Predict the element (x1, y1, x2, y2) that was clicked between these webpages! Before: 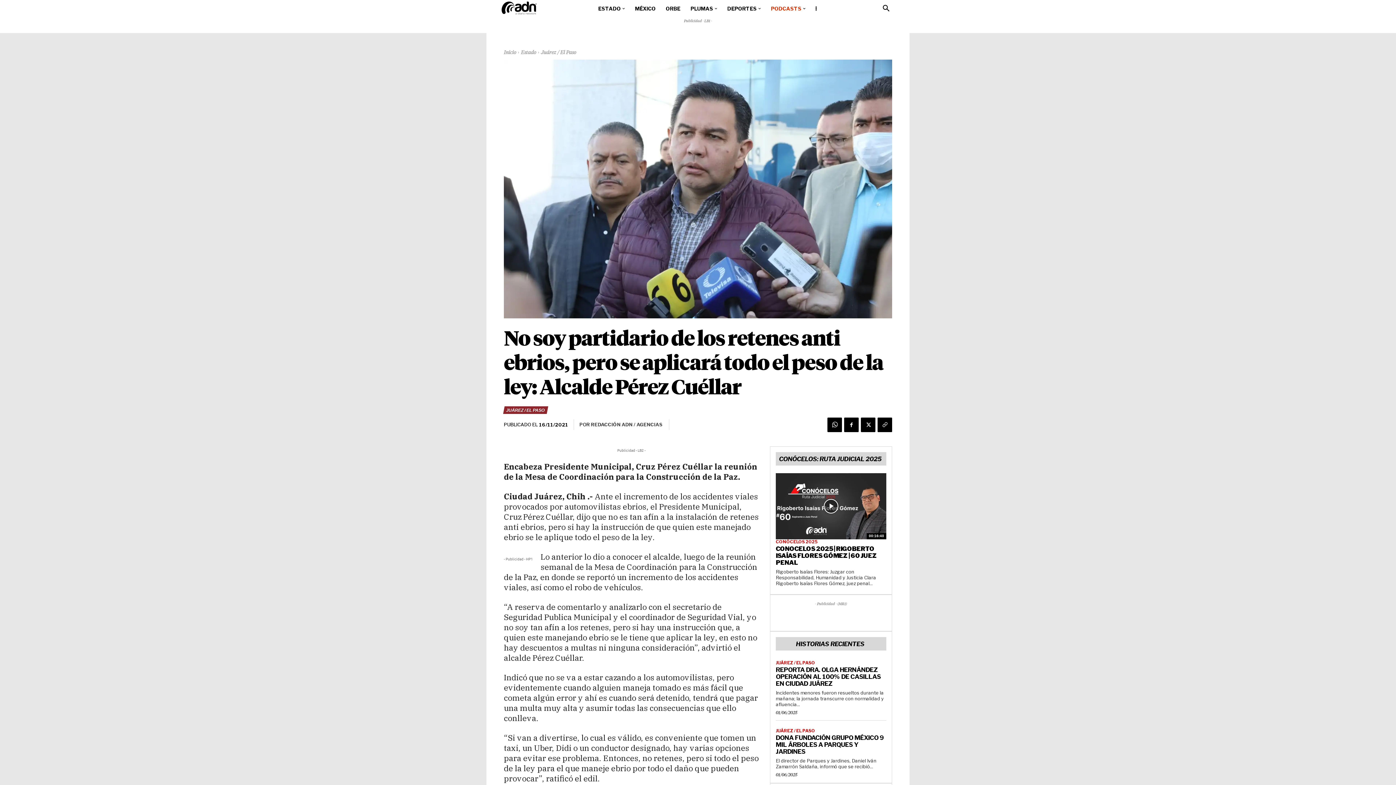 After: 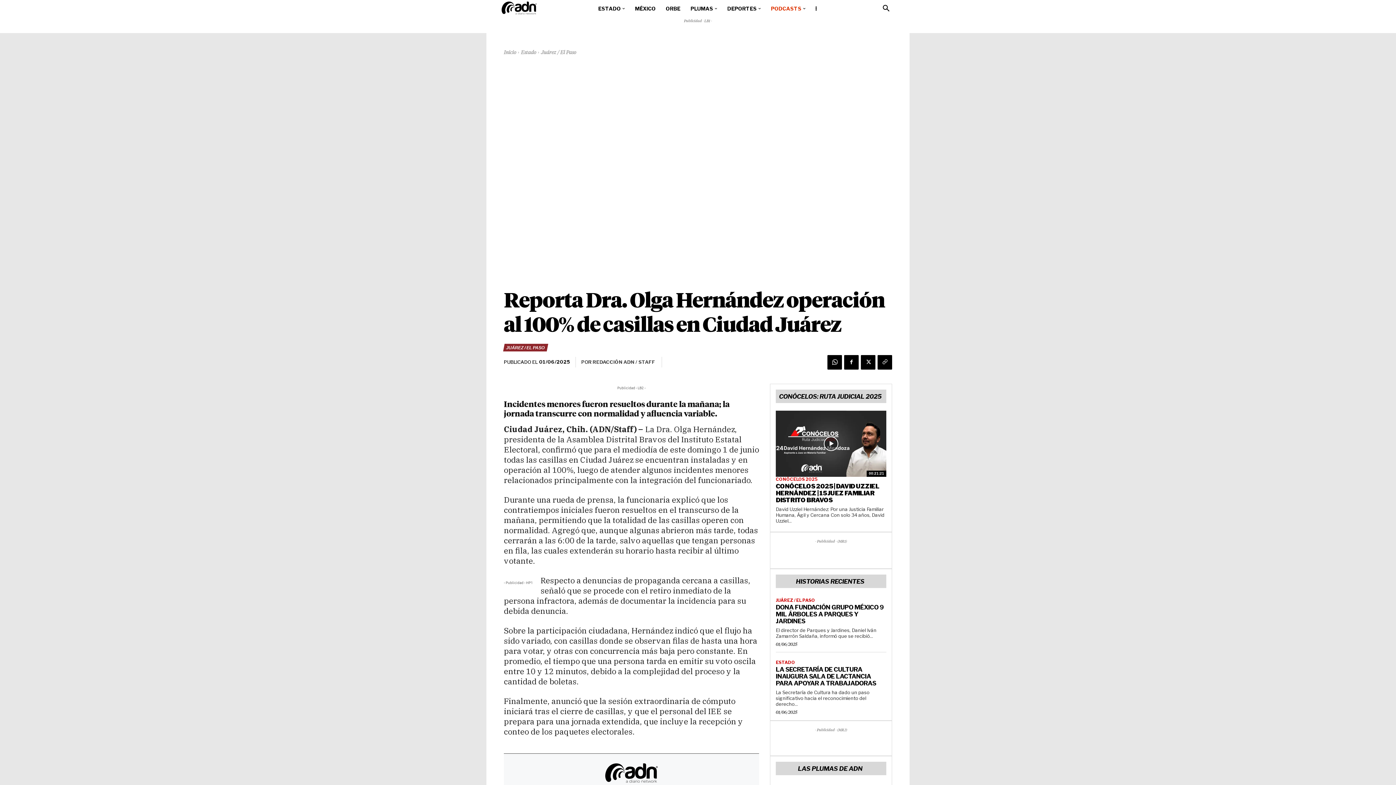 Action: bbox: (776, 666, 880, 687) label: REPORTA DRA. OLGA HERNÁNDEZ OPERACIÓN AL 100% DE CASILLAS EN CIUDAD JUÁREZ